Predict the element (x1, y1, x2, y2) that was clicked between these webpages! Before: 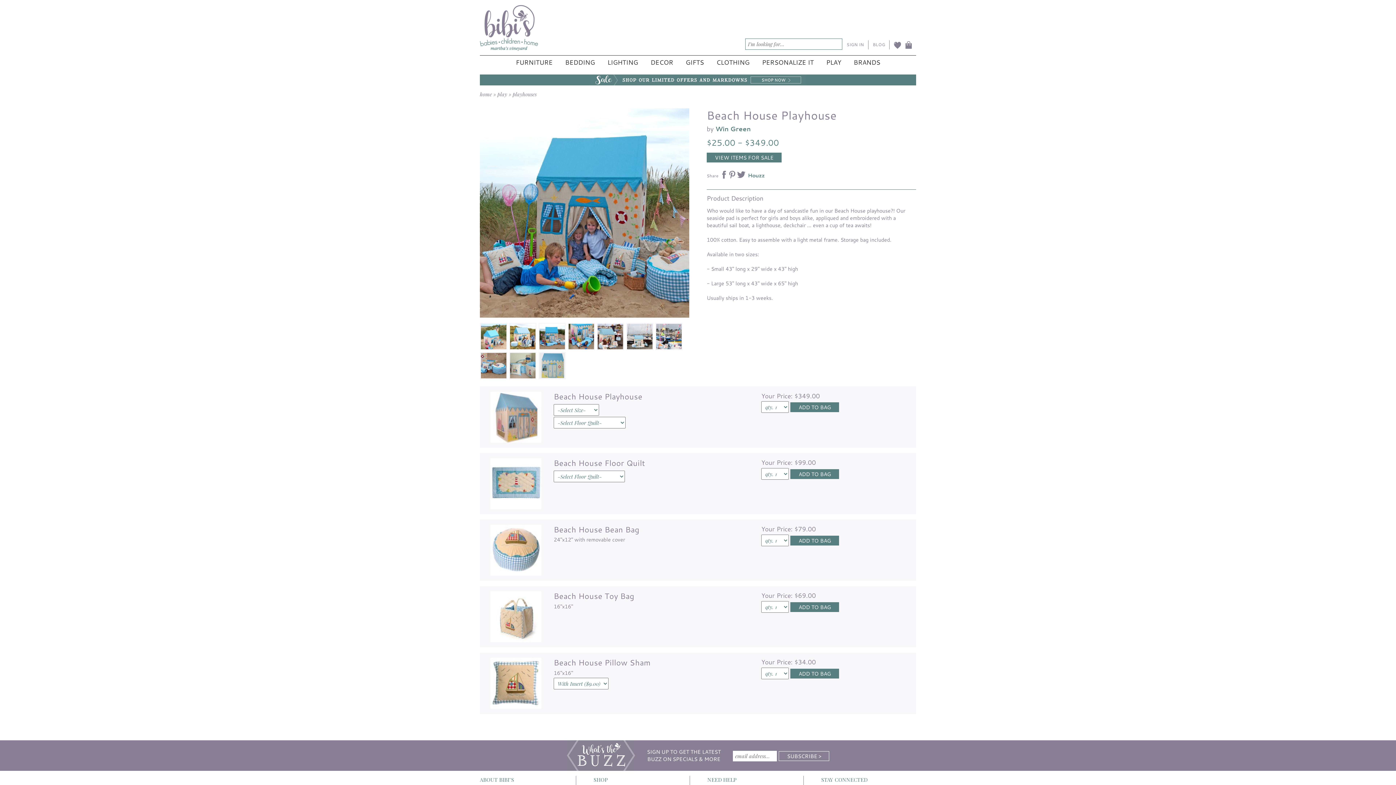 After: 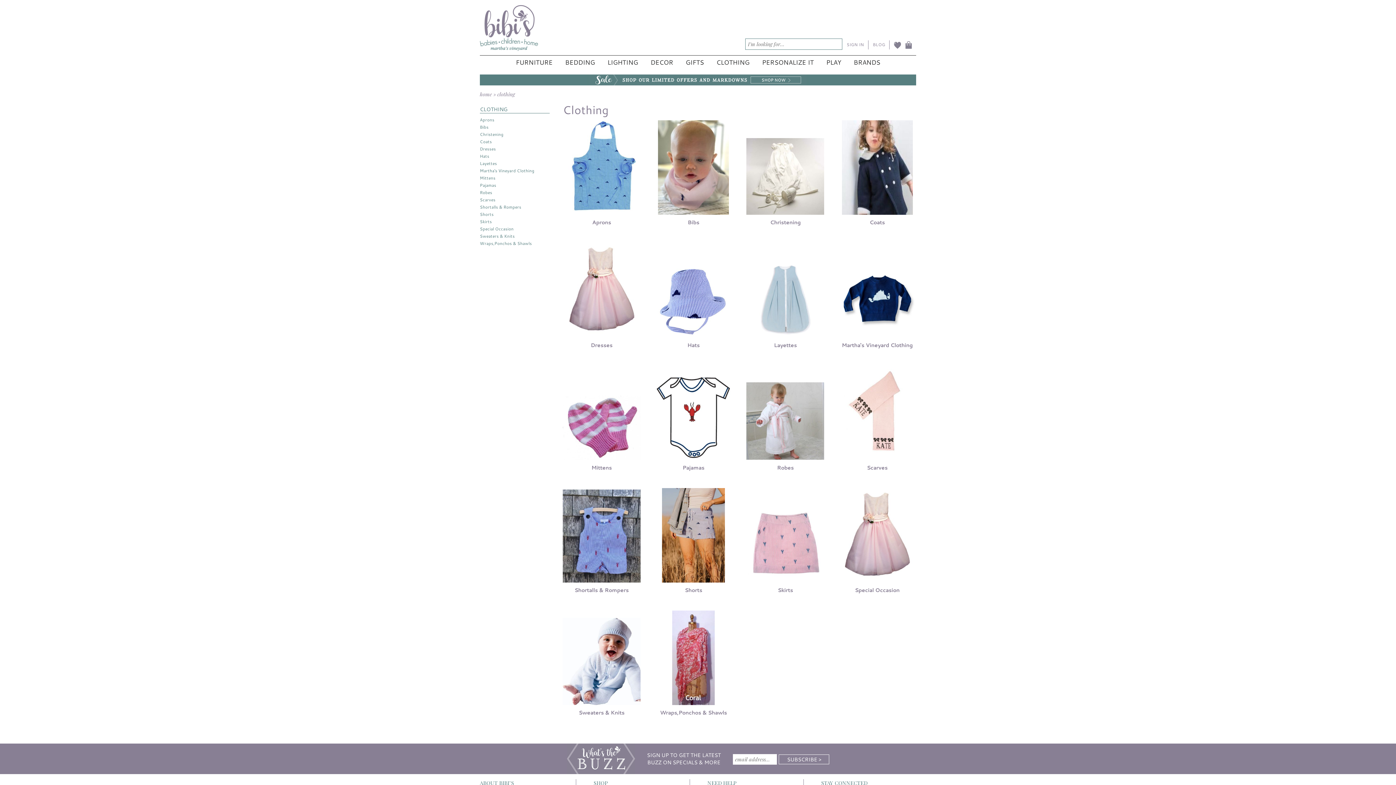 Action: bbox: (710, 55, 755, 69) label: CLOTHING